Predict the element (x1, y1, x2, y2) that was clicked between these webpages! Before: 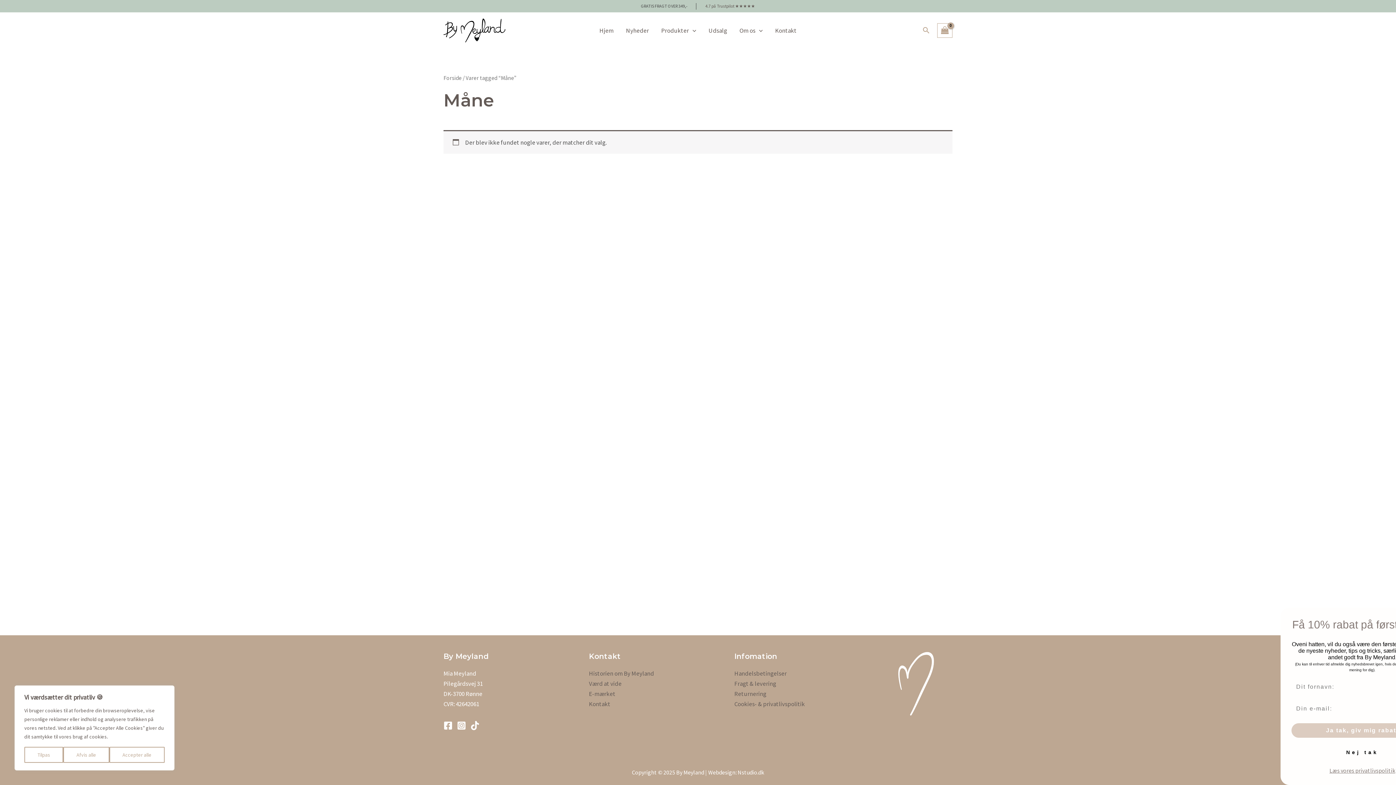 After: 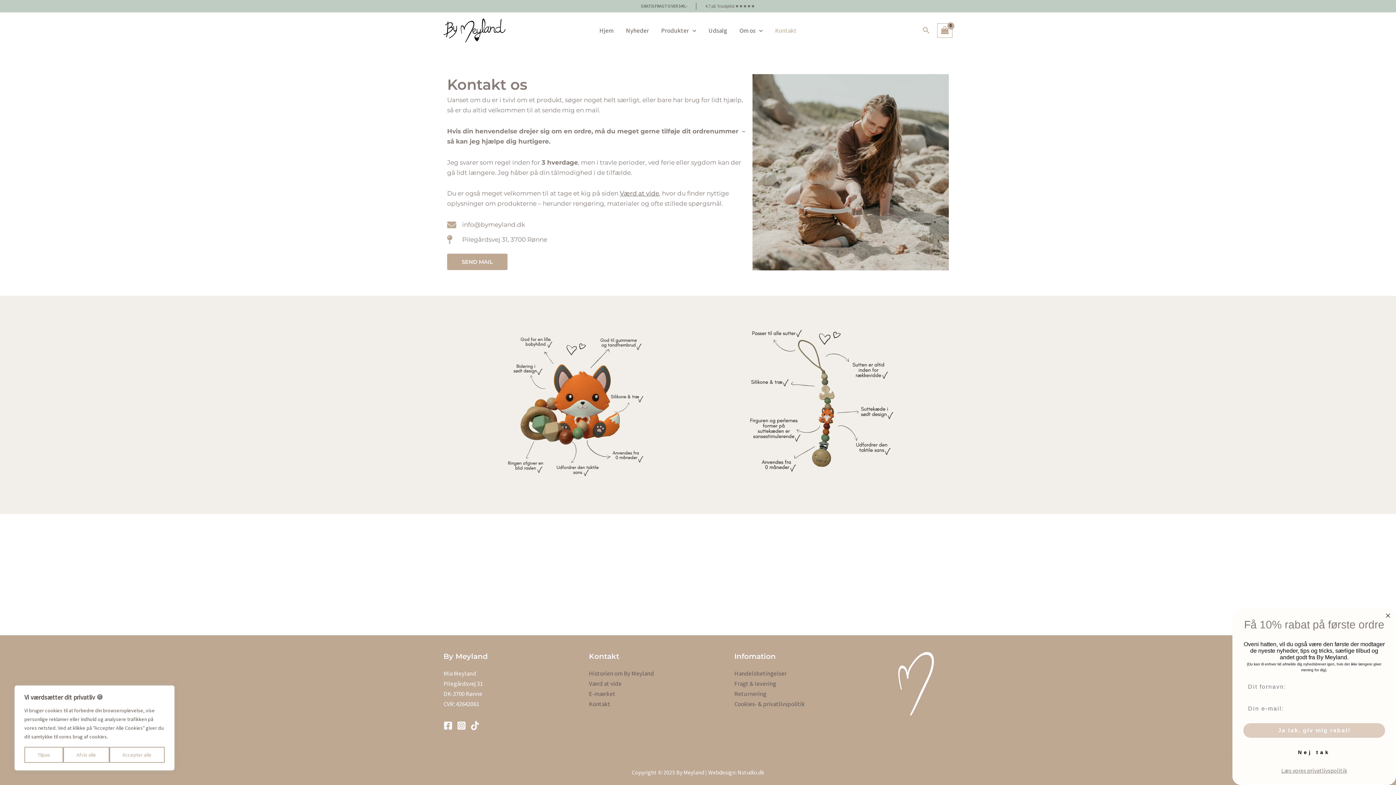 Action: label: Kontakt bbox: (769, 19, 802, 41)